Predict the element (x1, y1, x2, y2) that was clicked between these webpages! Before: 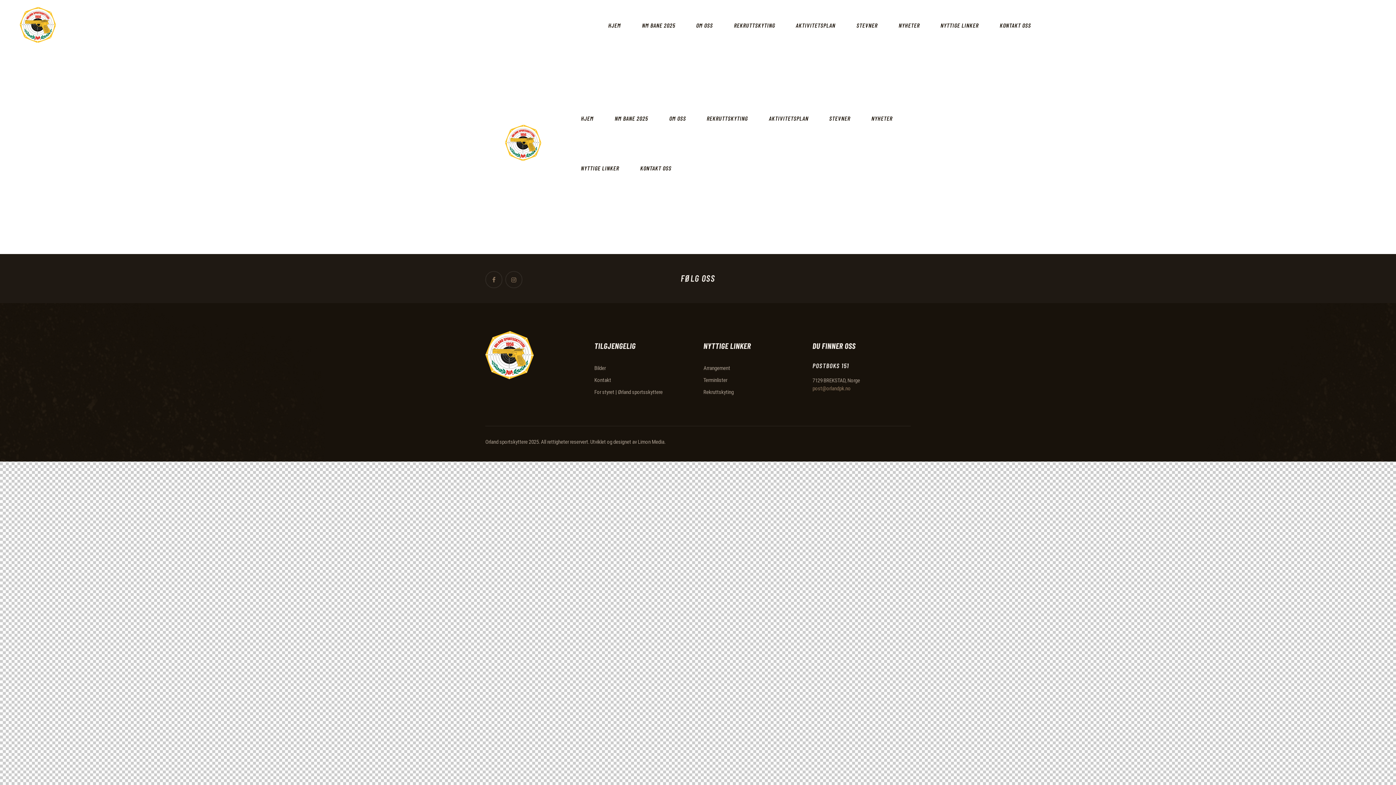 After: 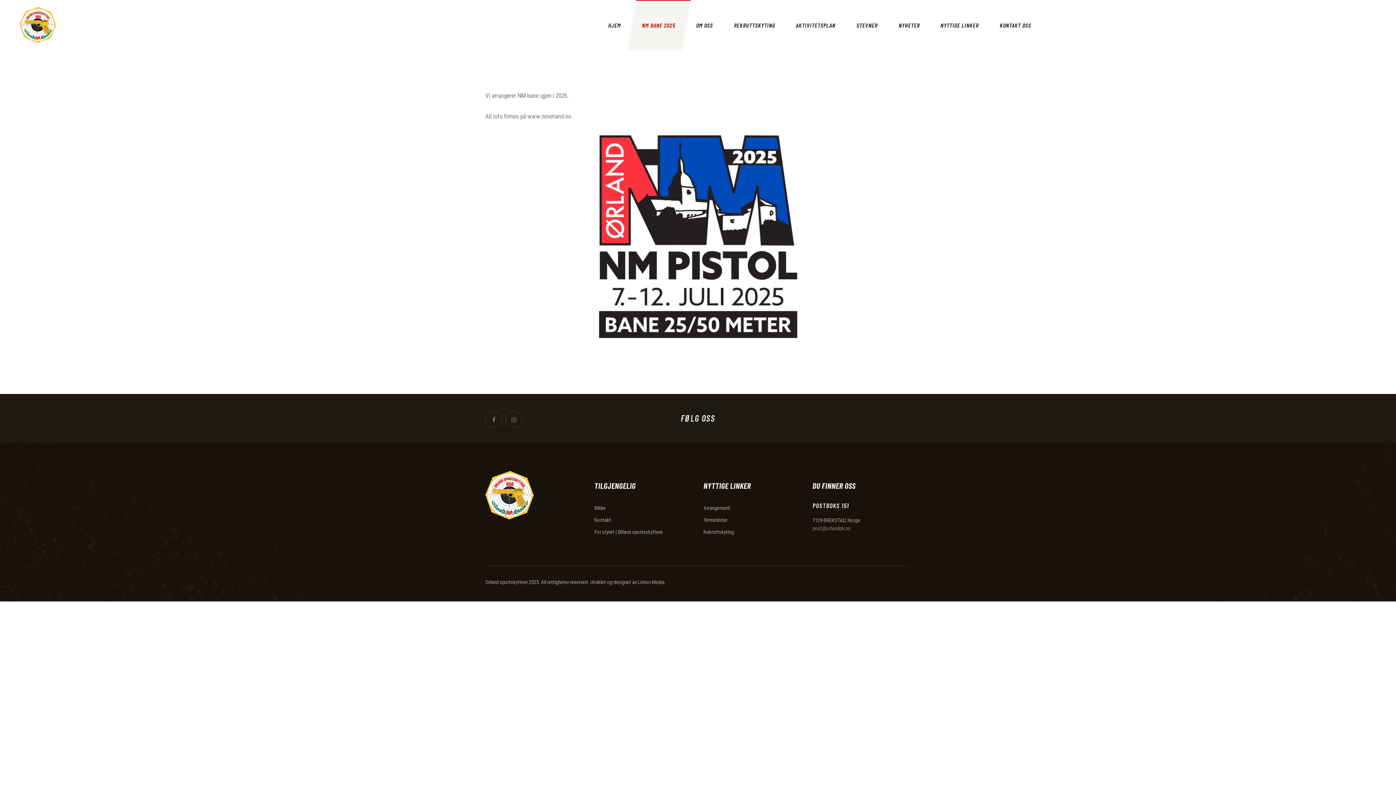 Action: label: NM BANE 2025 bbox: (627, 0, 690, 49)